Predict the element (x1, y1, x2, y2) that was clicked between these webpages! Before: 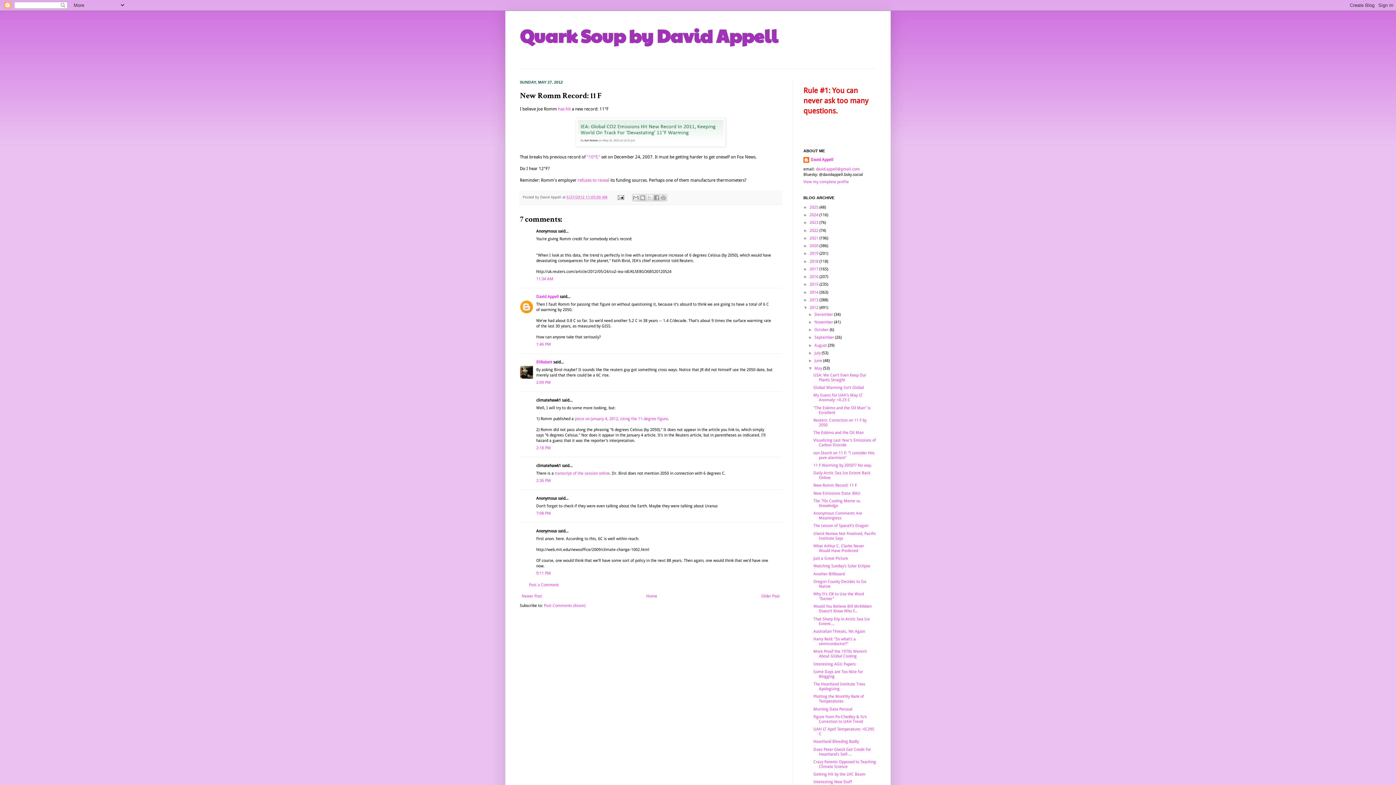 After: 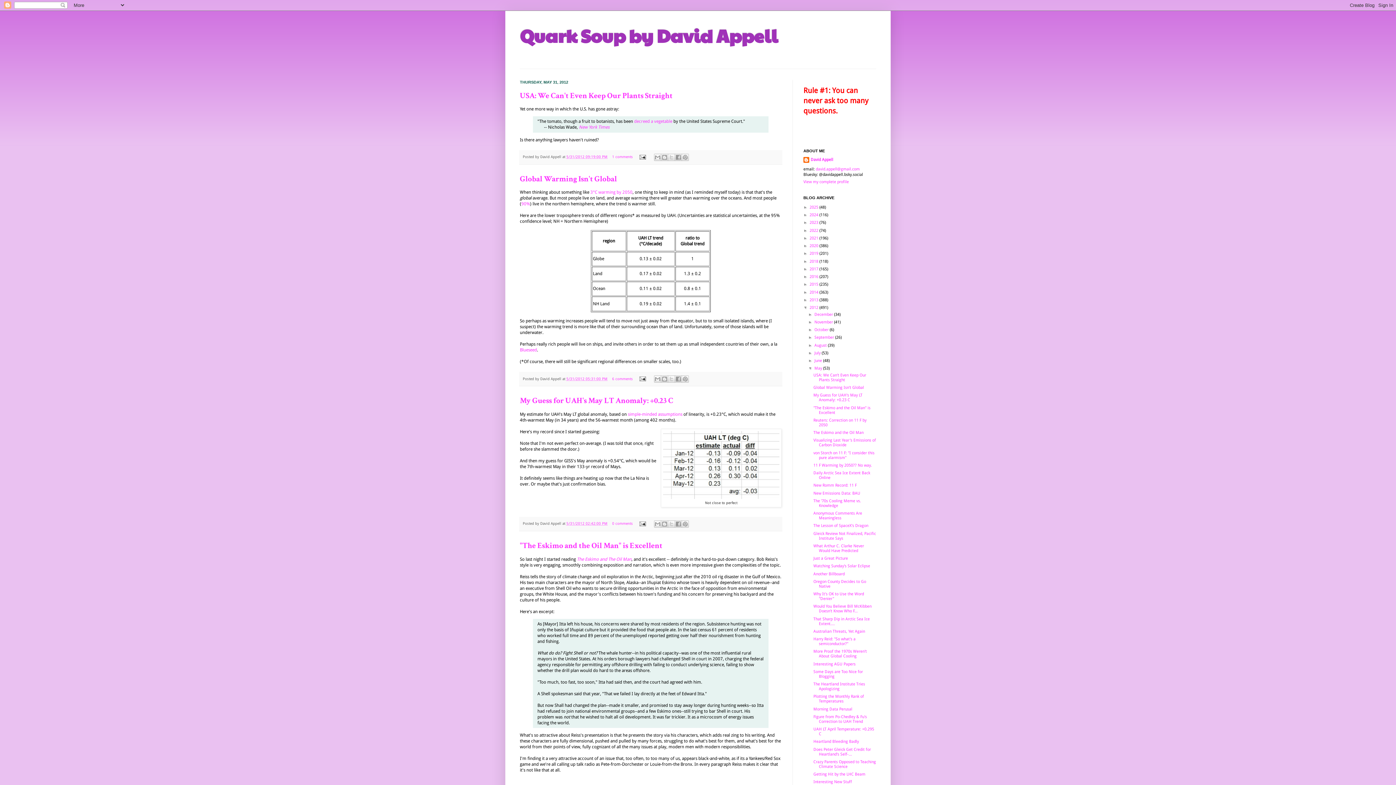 Action: bbox: (814, 366, 823, 371) label: May 